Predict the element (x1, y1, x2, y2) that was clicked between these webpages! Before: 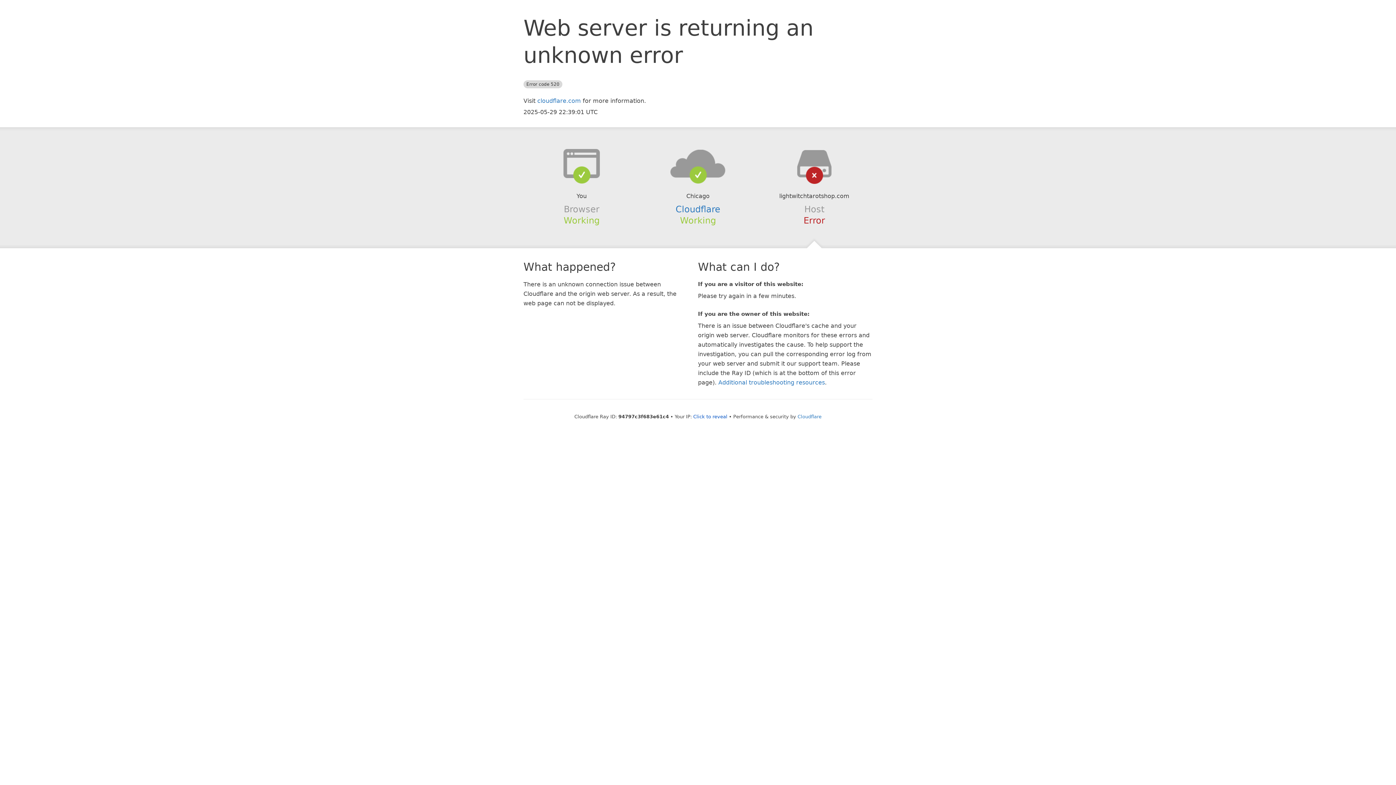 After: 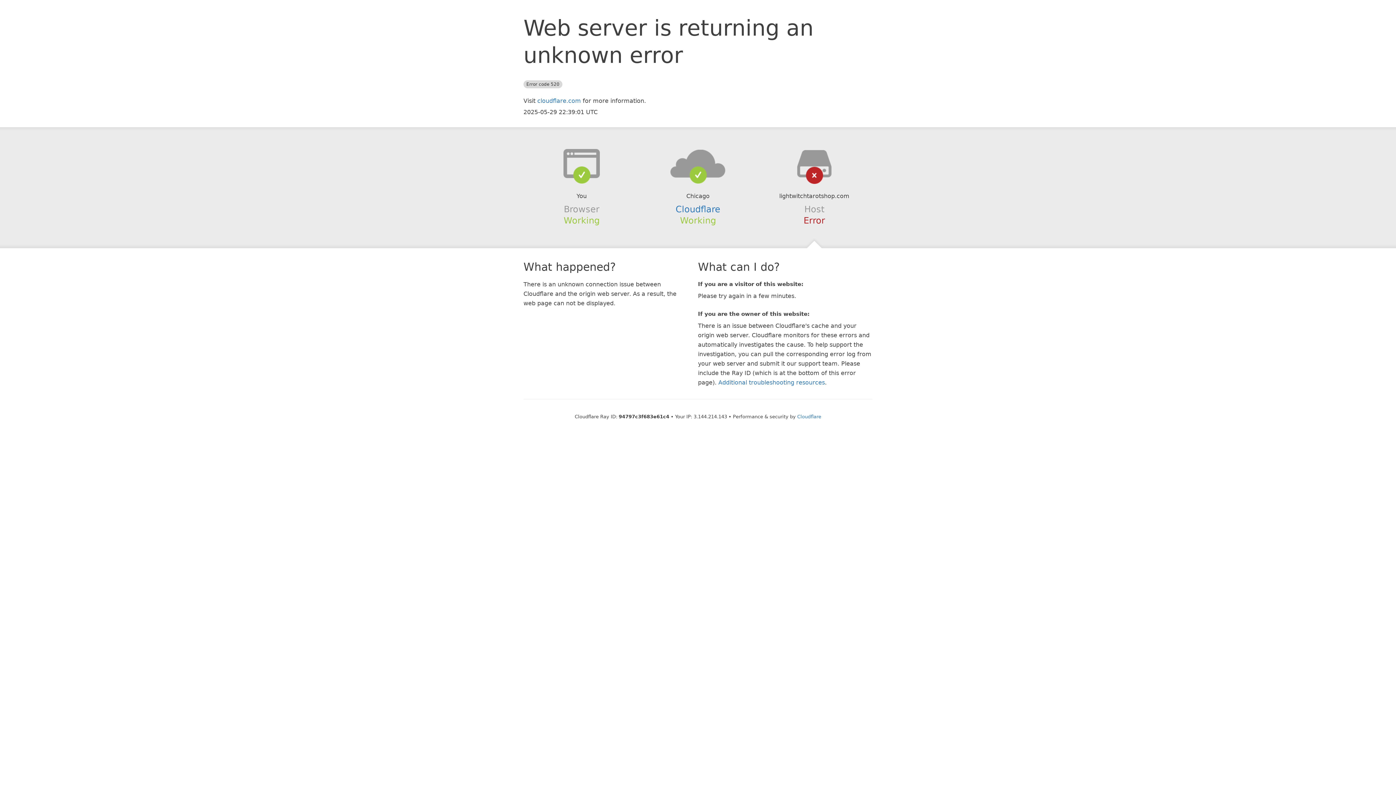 Action: label: Click to reveal bbox: (693, 414, 727, 419)